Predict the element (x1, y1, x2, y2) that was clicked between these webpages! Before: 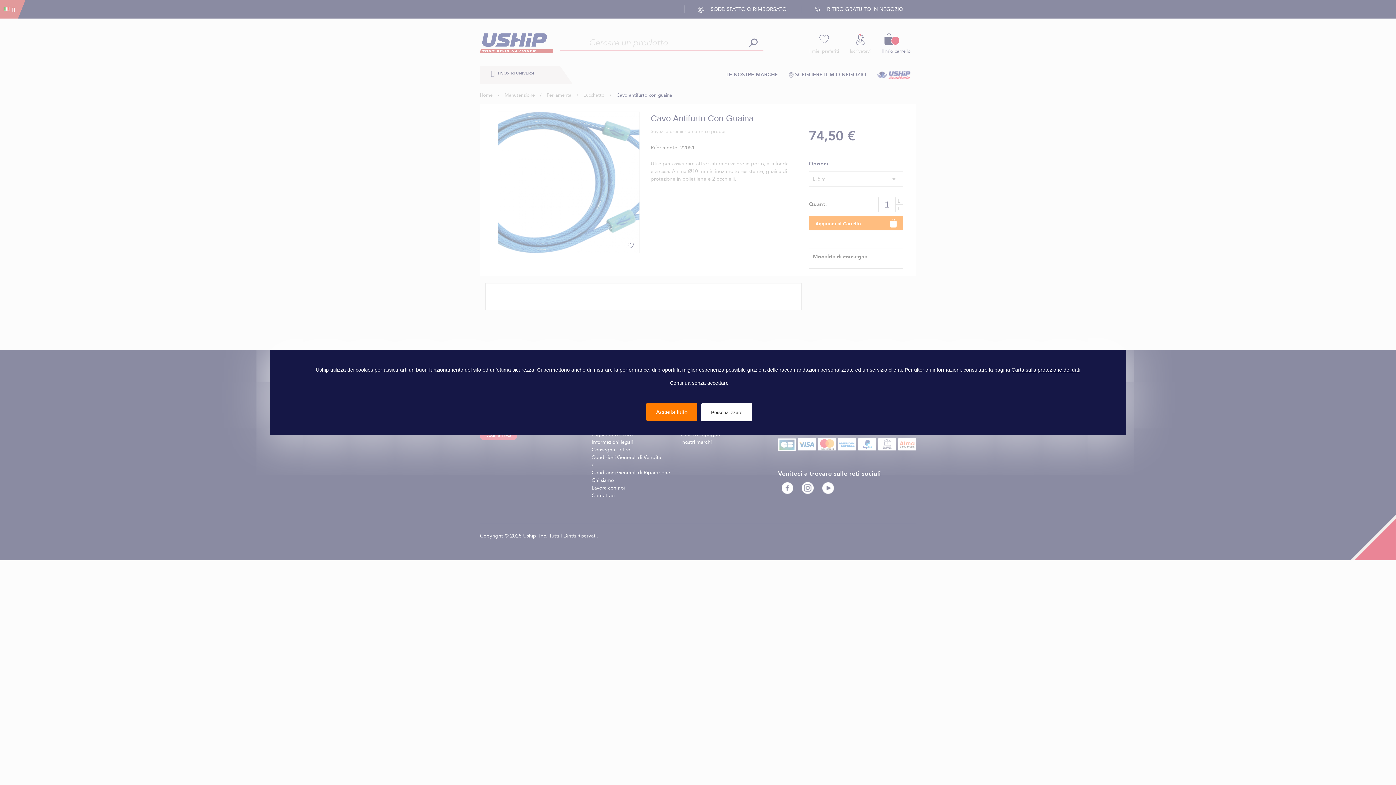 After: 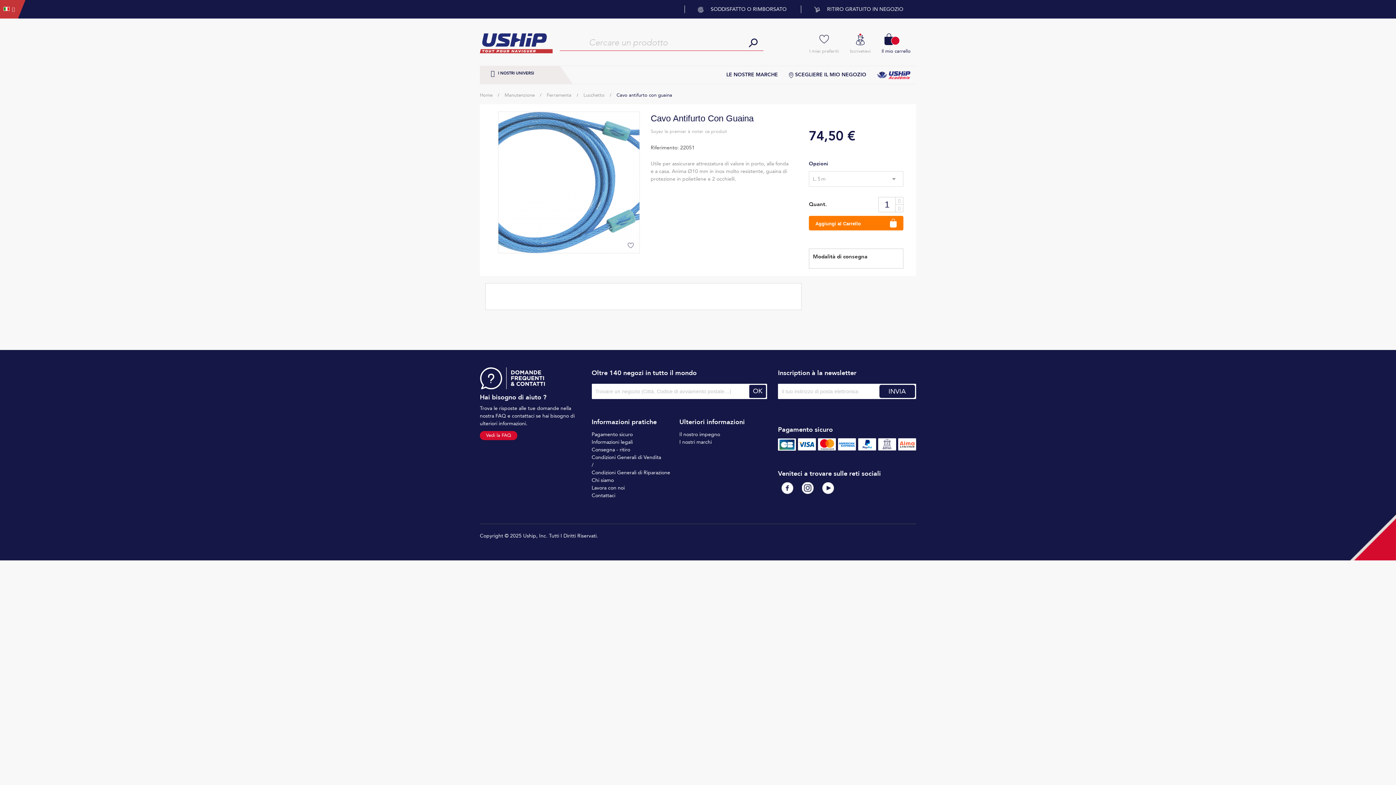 Action: bbox: (666, 374, 732, 392) label: Continua senza accettare